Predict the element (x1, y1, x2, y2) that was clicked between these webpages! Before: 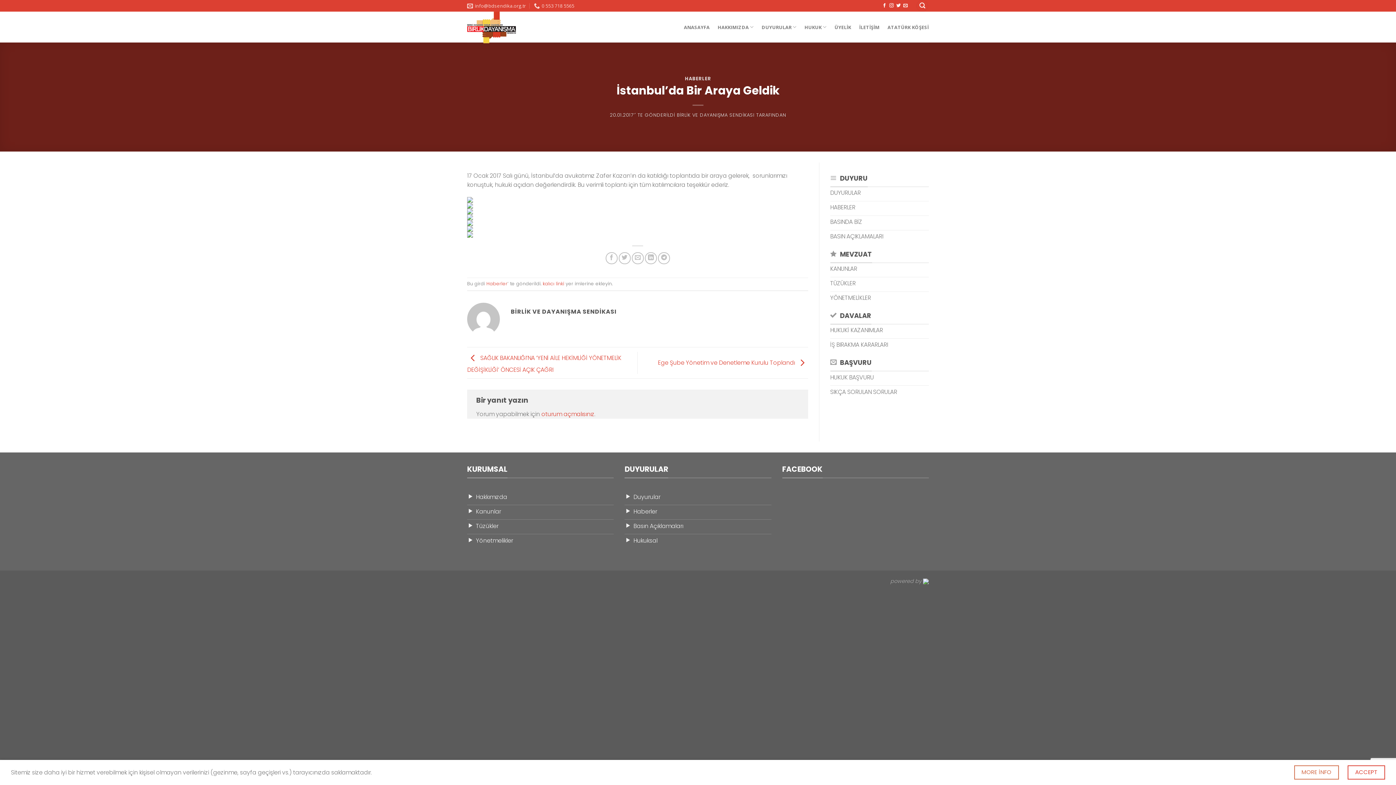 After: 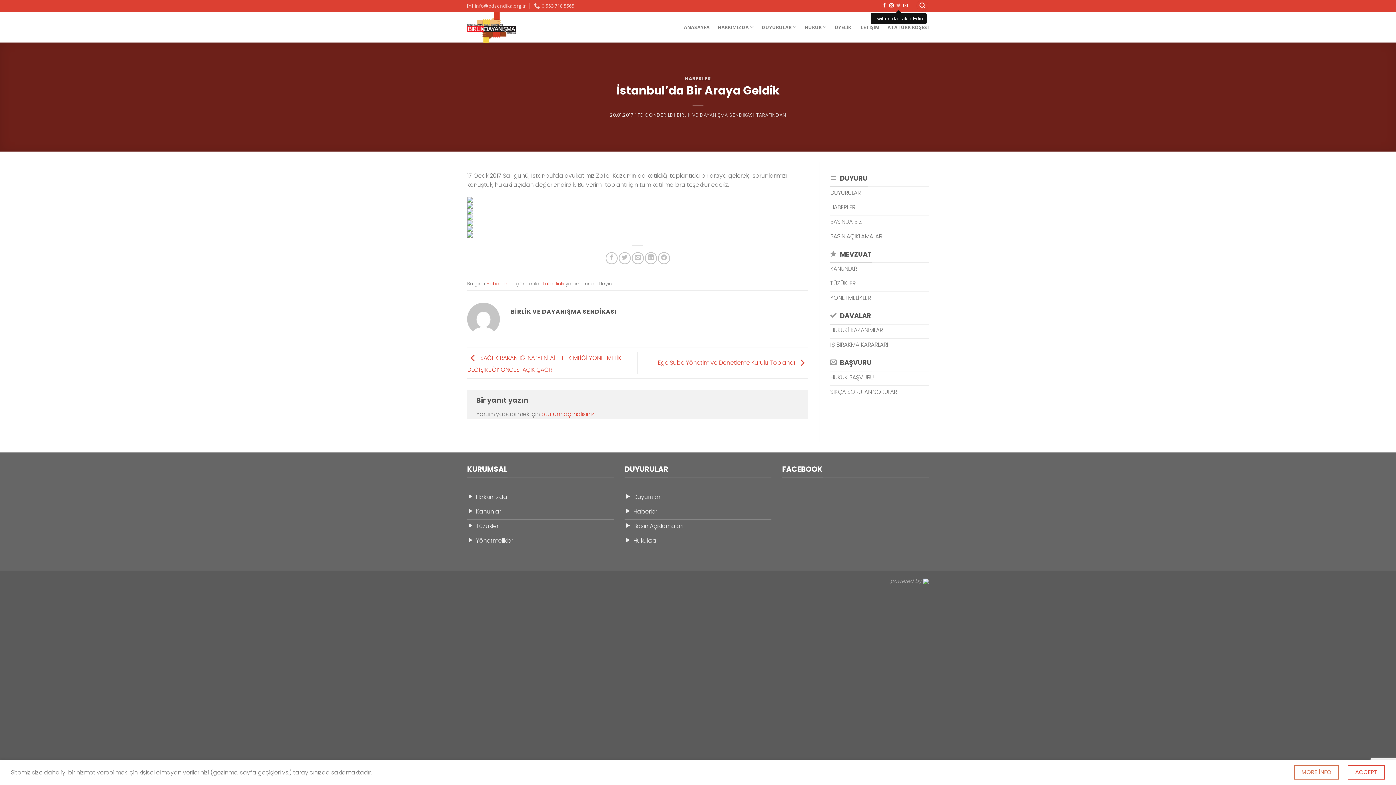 Action: label: Twitter' da Takip Edin bbox: (896, 3, 900, 8)